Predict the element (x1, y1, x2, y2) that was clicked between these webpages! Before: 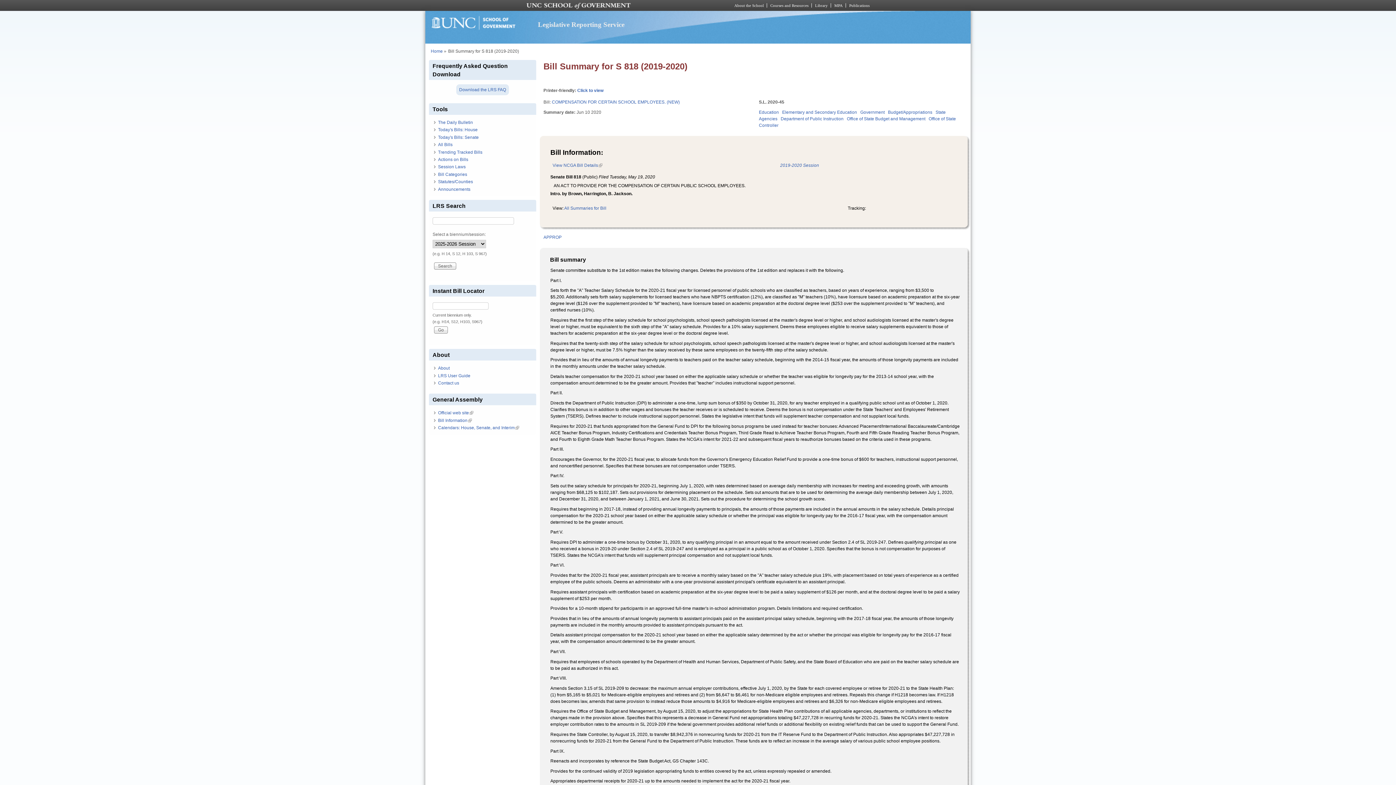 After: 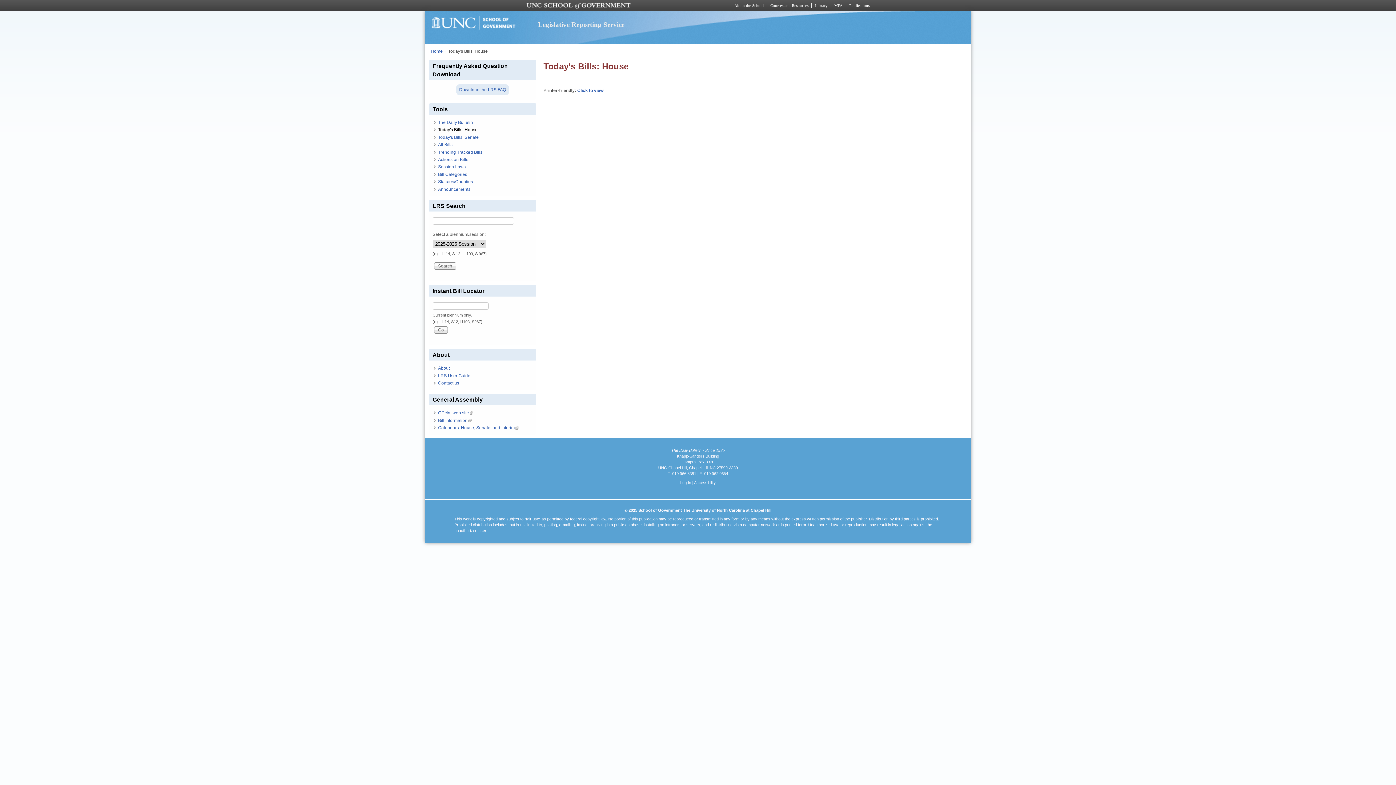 Action: label: Today's Bills: House bbox: (438, 127, 477, 132)